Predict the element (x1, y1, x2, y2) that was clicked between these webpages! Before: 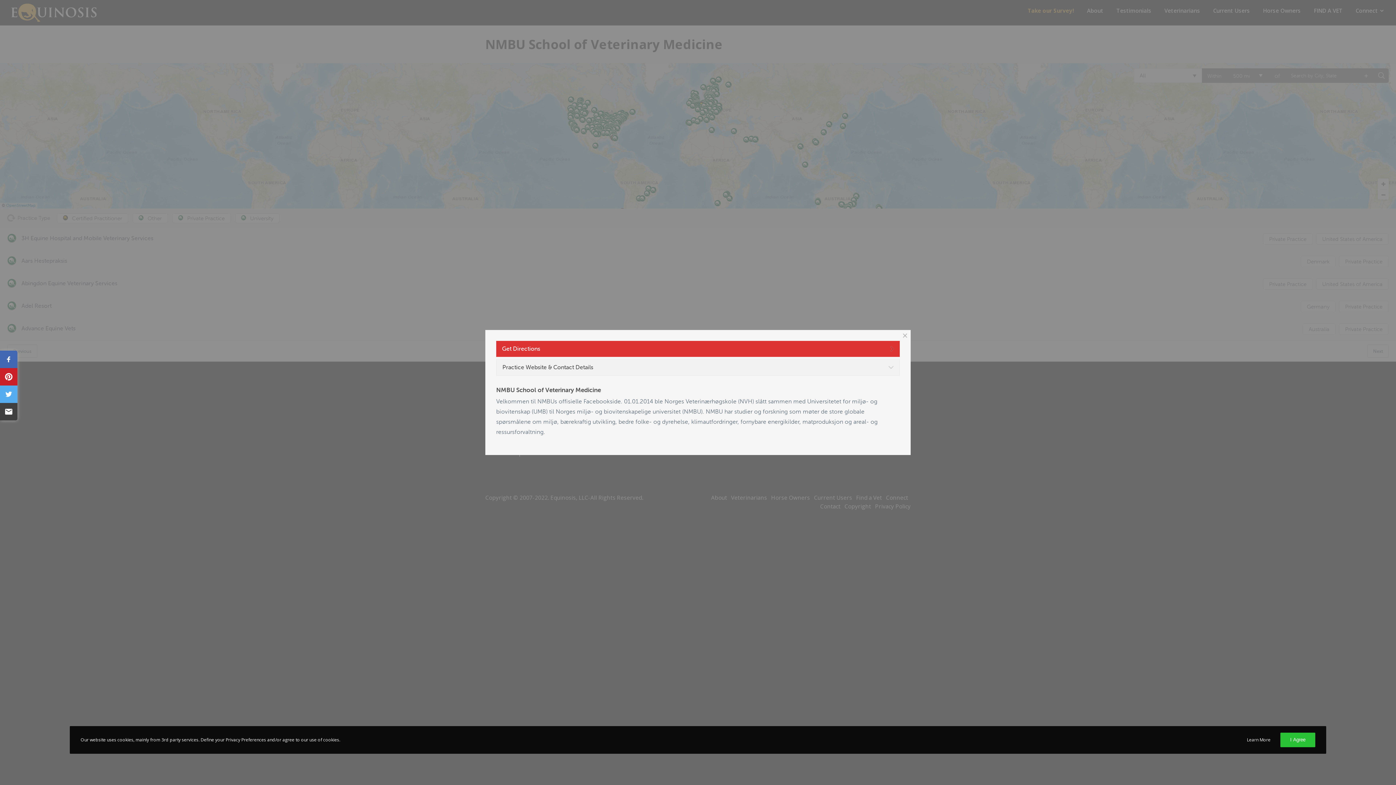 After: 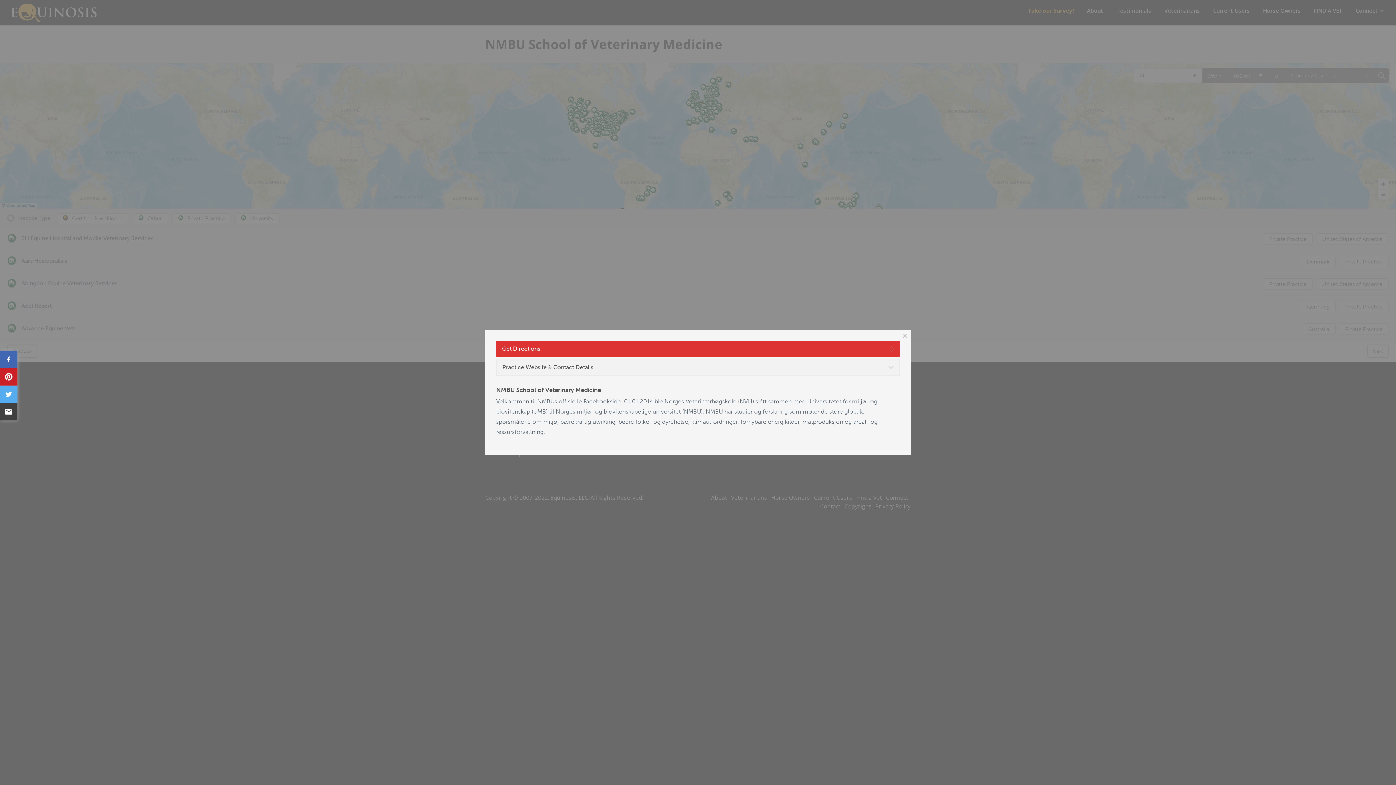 Action: bbox: (1280, 732, 1315, 747) label: I Agree